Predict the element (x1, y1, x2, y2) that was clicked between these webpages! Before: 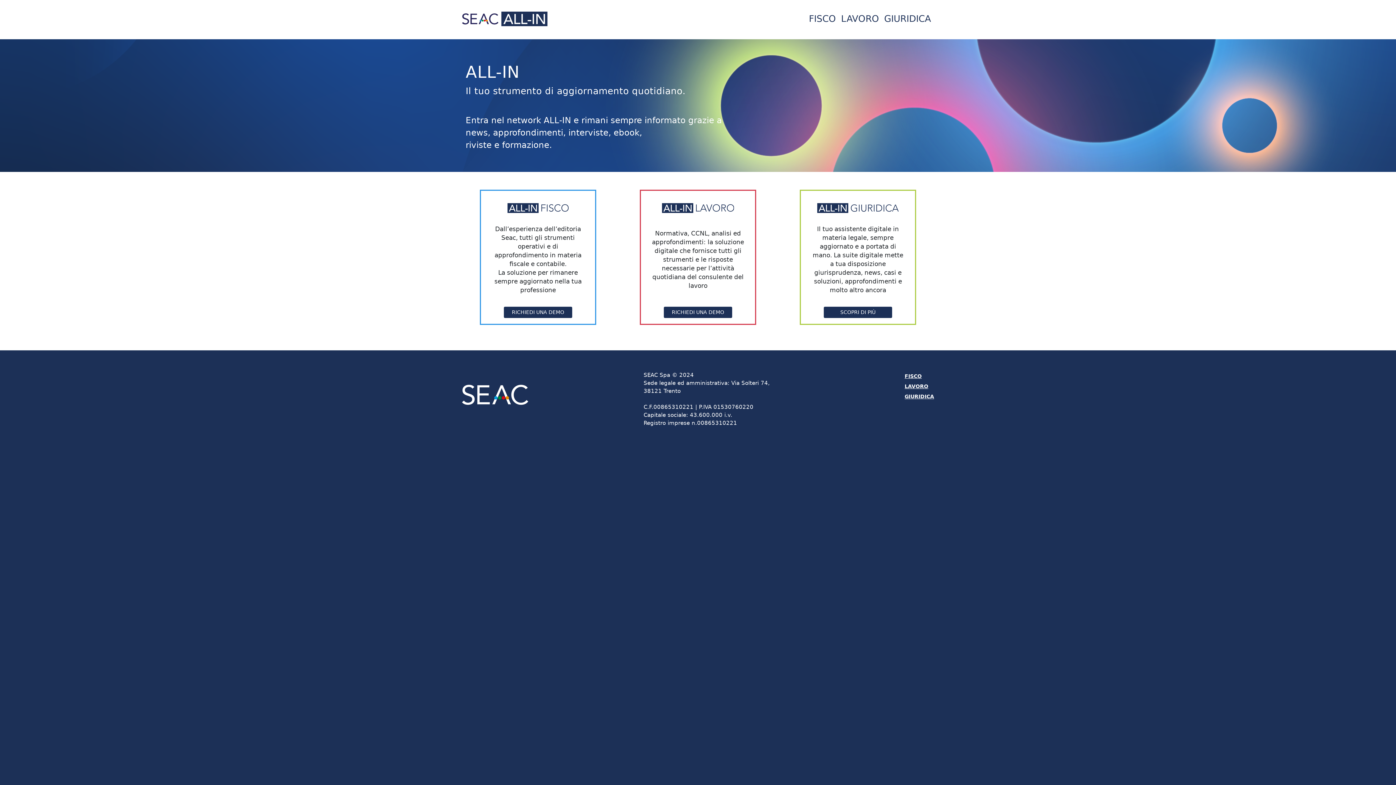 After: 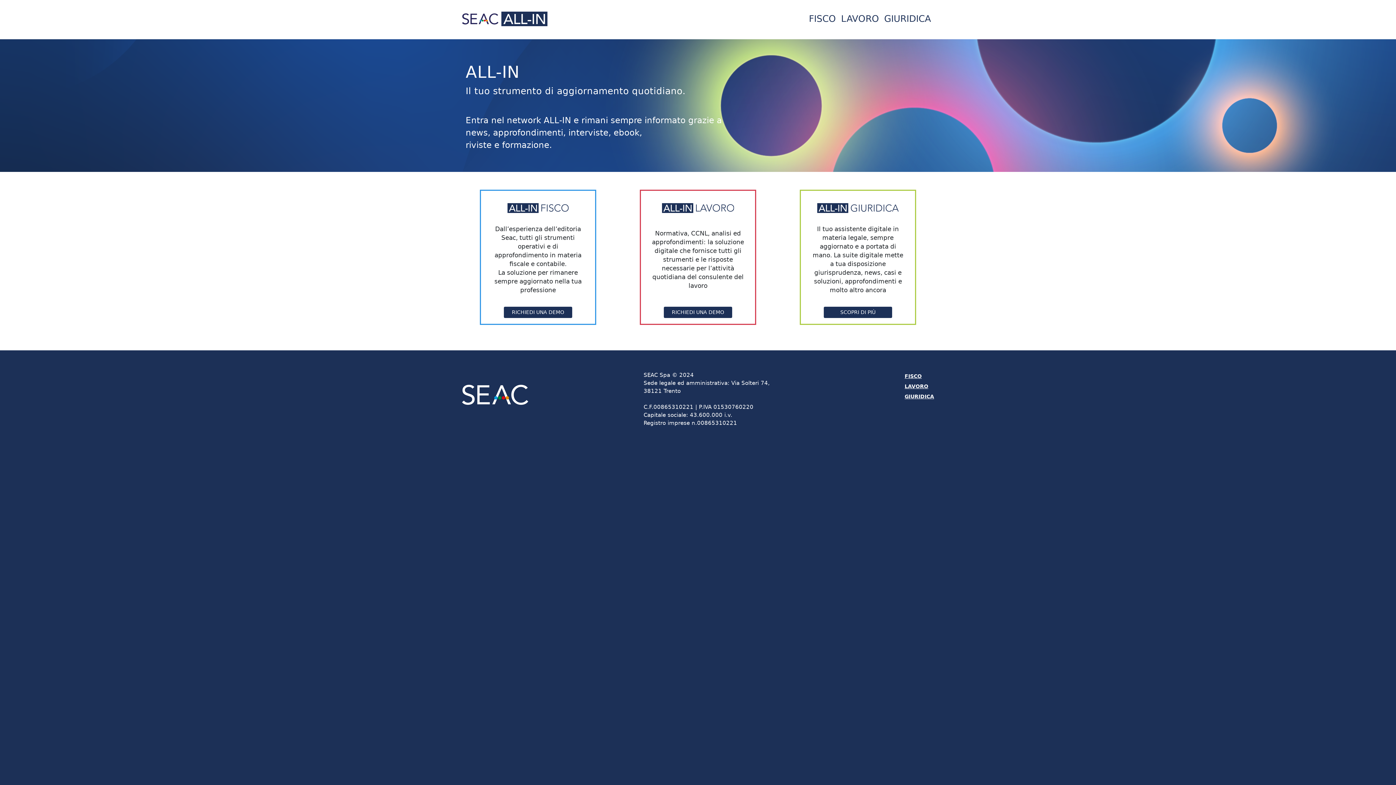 Action: bbox: (664, 307, 732, 318) label: RICHIEDI UNA DEMO